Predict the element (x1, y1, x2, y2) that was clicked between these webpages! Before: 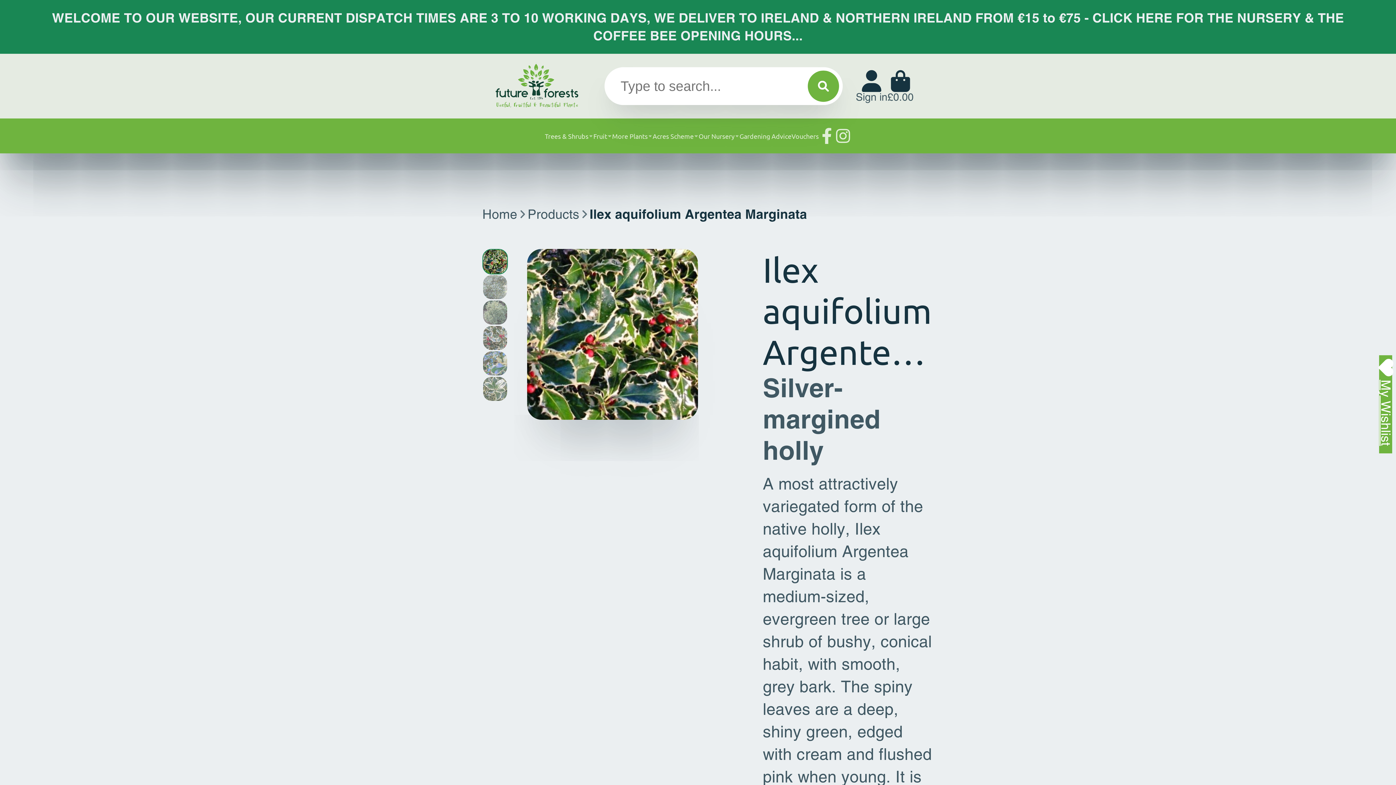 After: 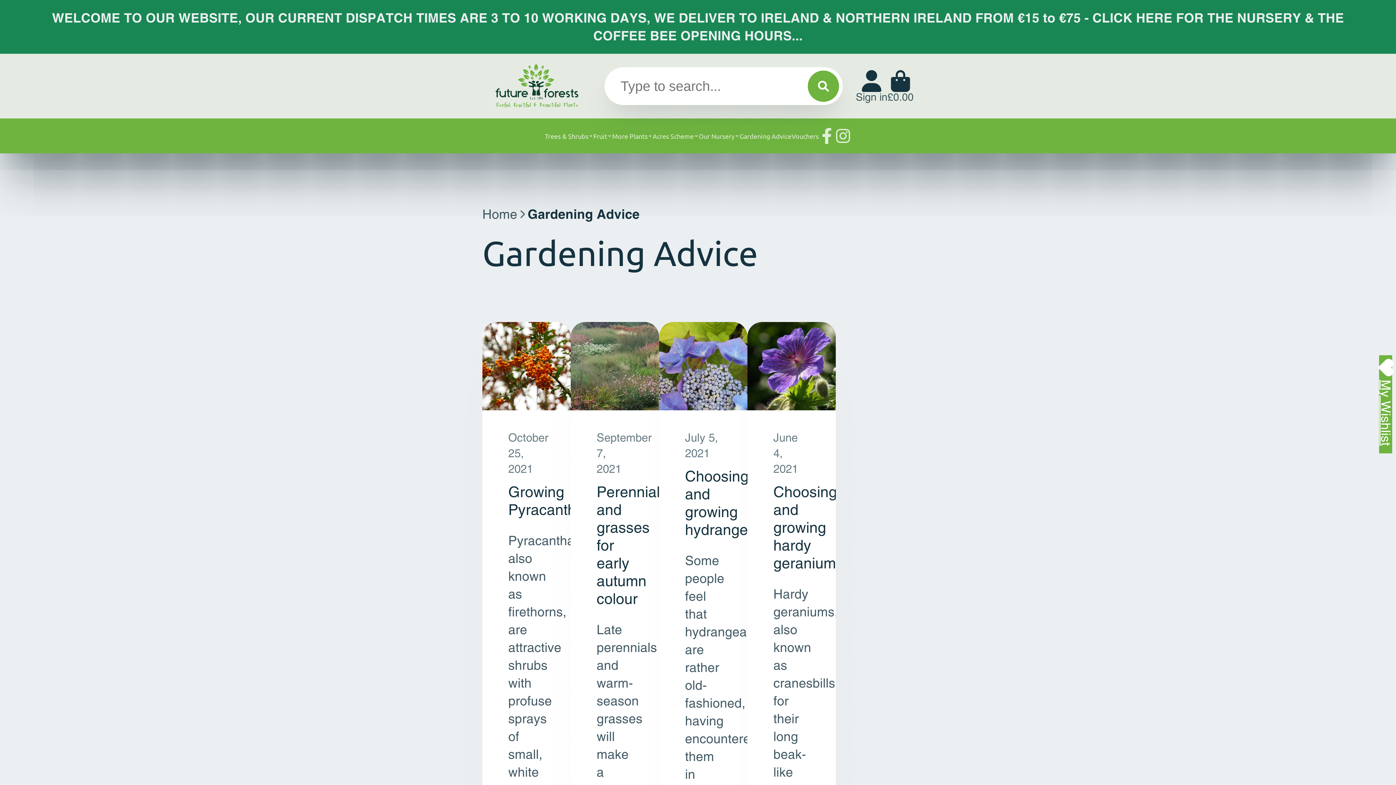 Action: bbox: (739, 118, 791, 153) label: Gardening Advice